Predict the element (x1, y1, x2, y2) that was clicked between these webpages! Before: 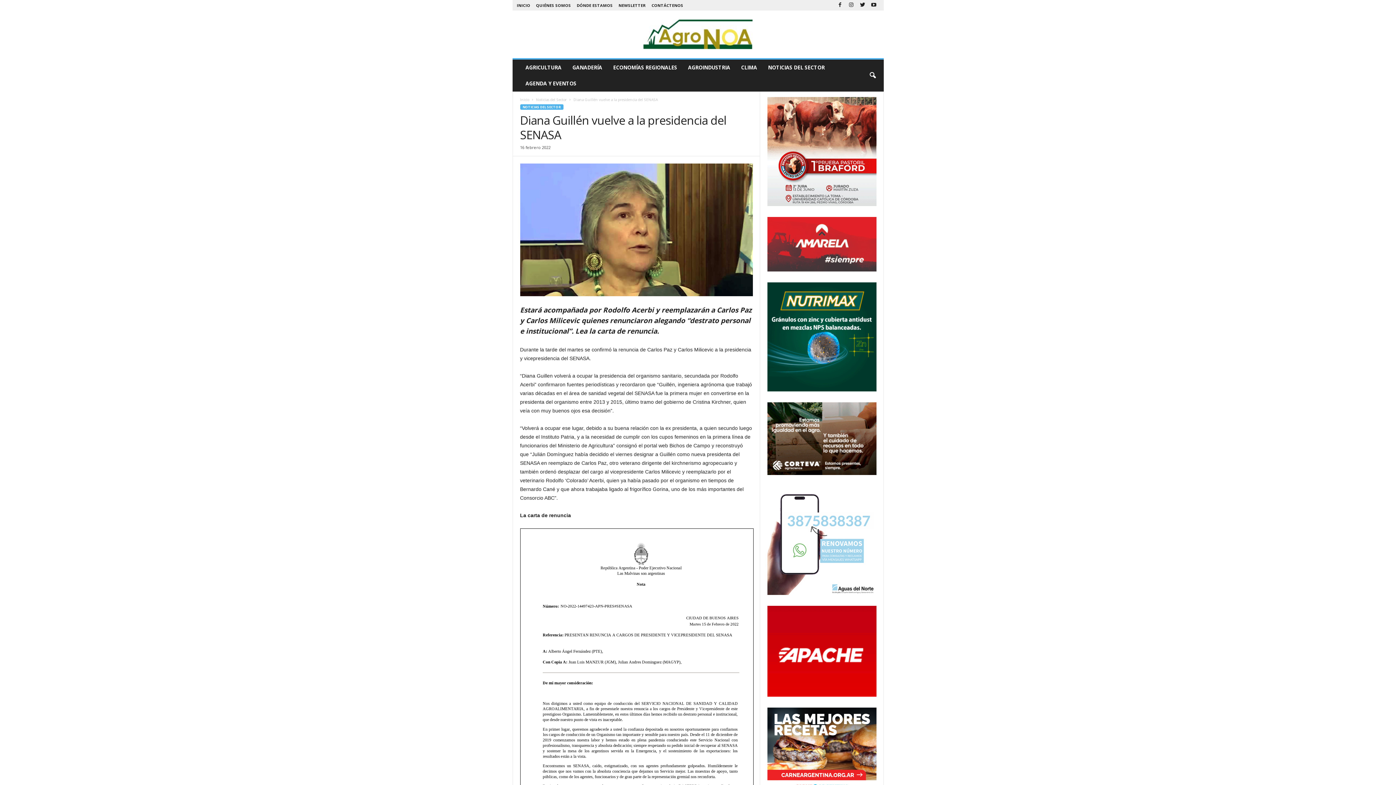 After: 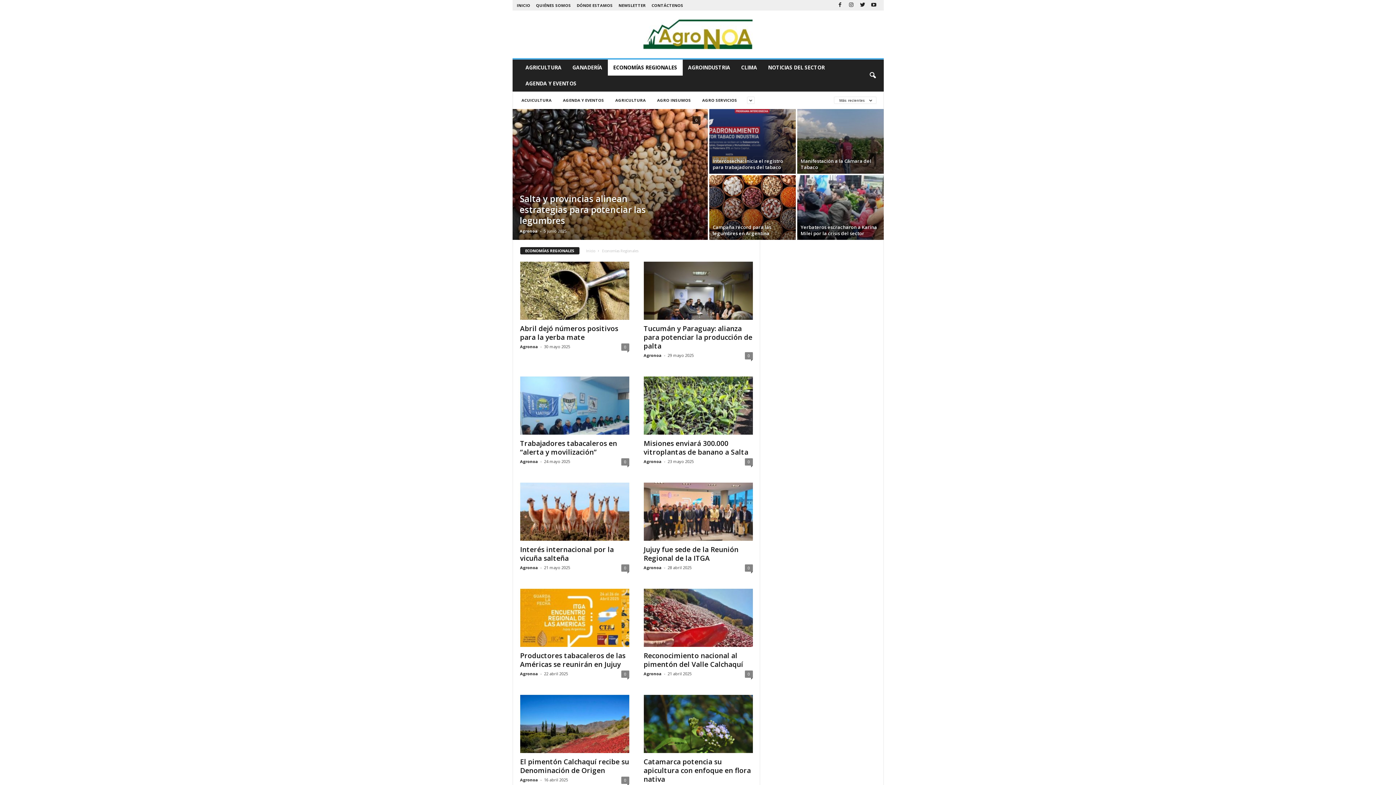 Action: label: ECONOMÍAS REGIONALES bbox: (607, 59, 682, 75)